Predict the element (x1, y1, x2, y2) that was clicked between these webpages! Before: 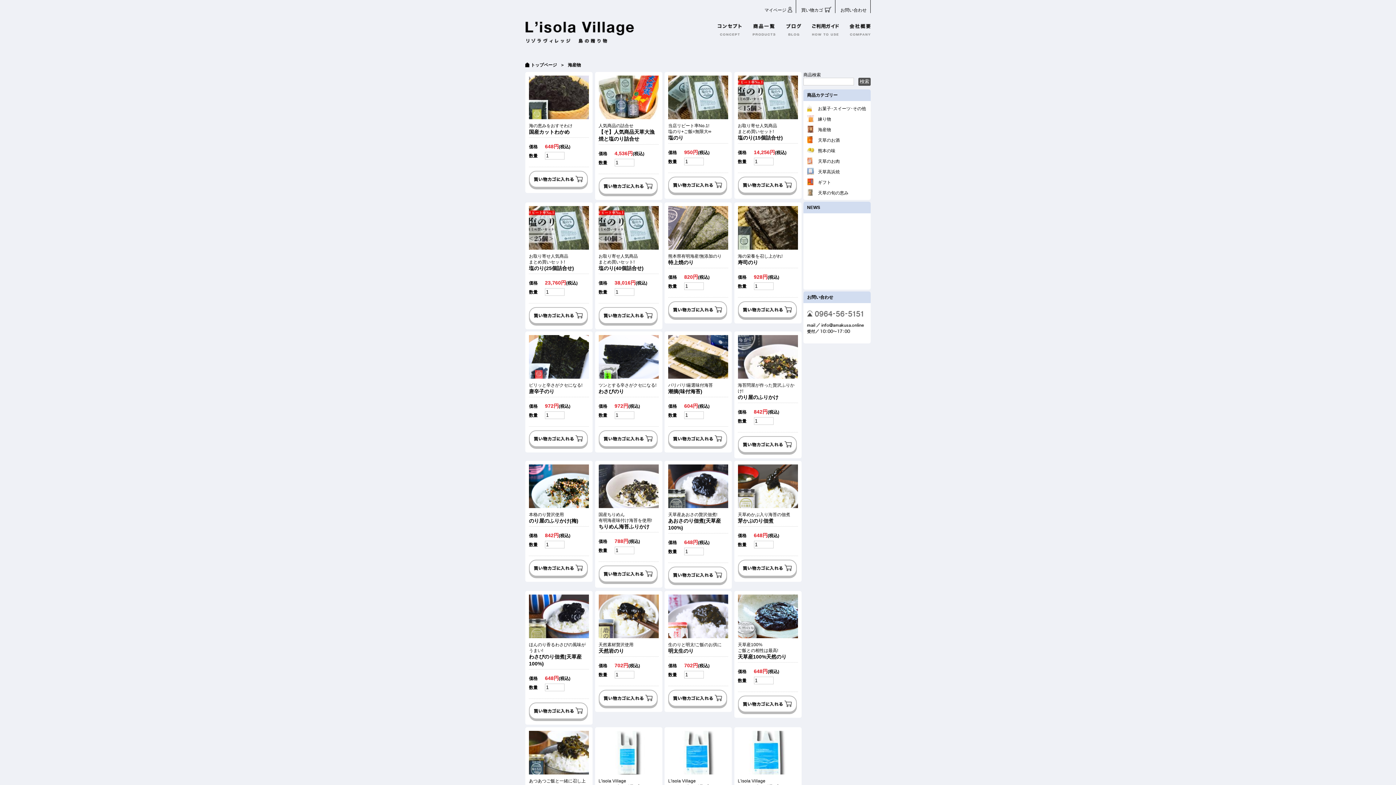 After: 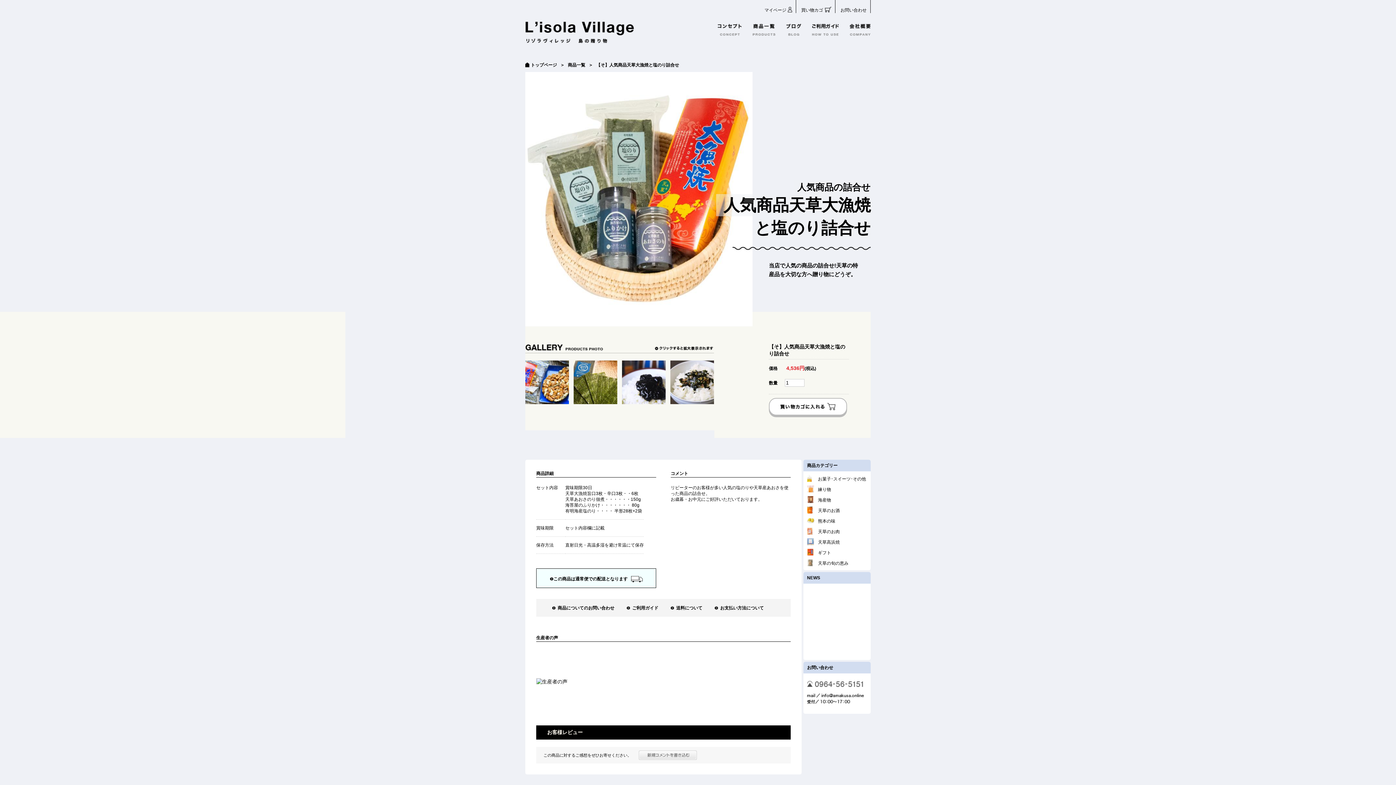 Action: label: 人気商品の詰合せ
【そ】人気商品天草大漁焼と塩のり詰合せ bbox: (598, 122, 654, 141)